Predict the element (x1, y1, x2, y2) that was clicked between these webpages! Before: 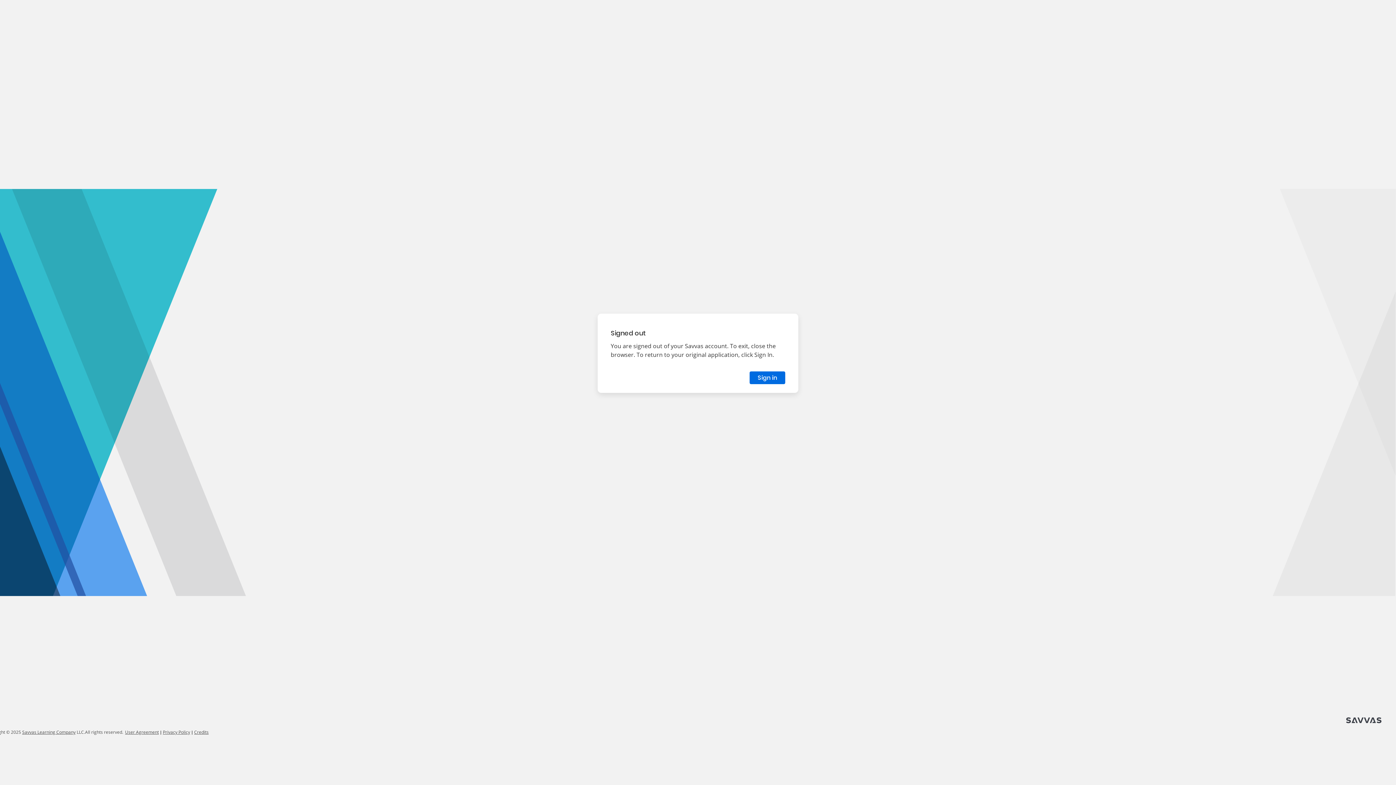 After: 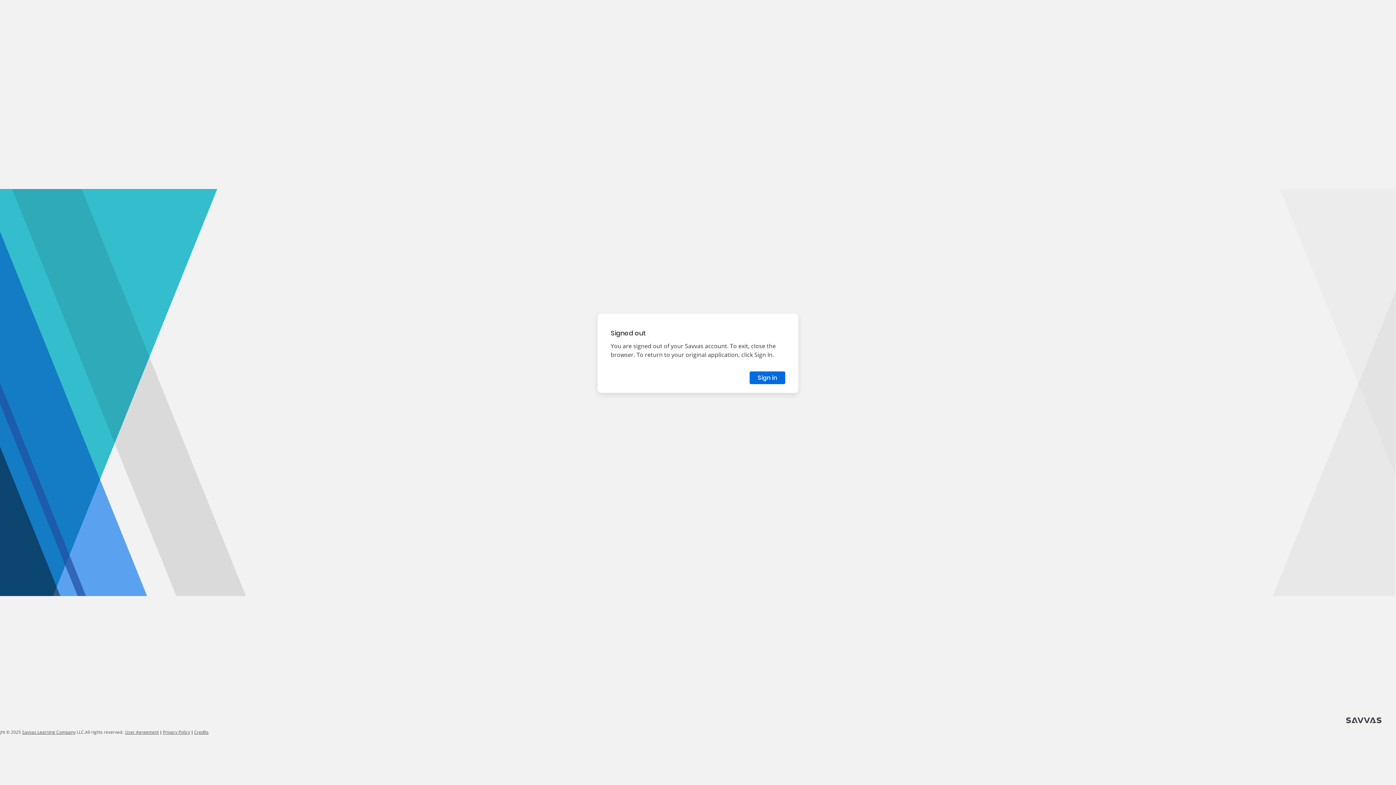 Action: bbox: (162, 729, 190, 735) label: Privacy Policy link opens in new window